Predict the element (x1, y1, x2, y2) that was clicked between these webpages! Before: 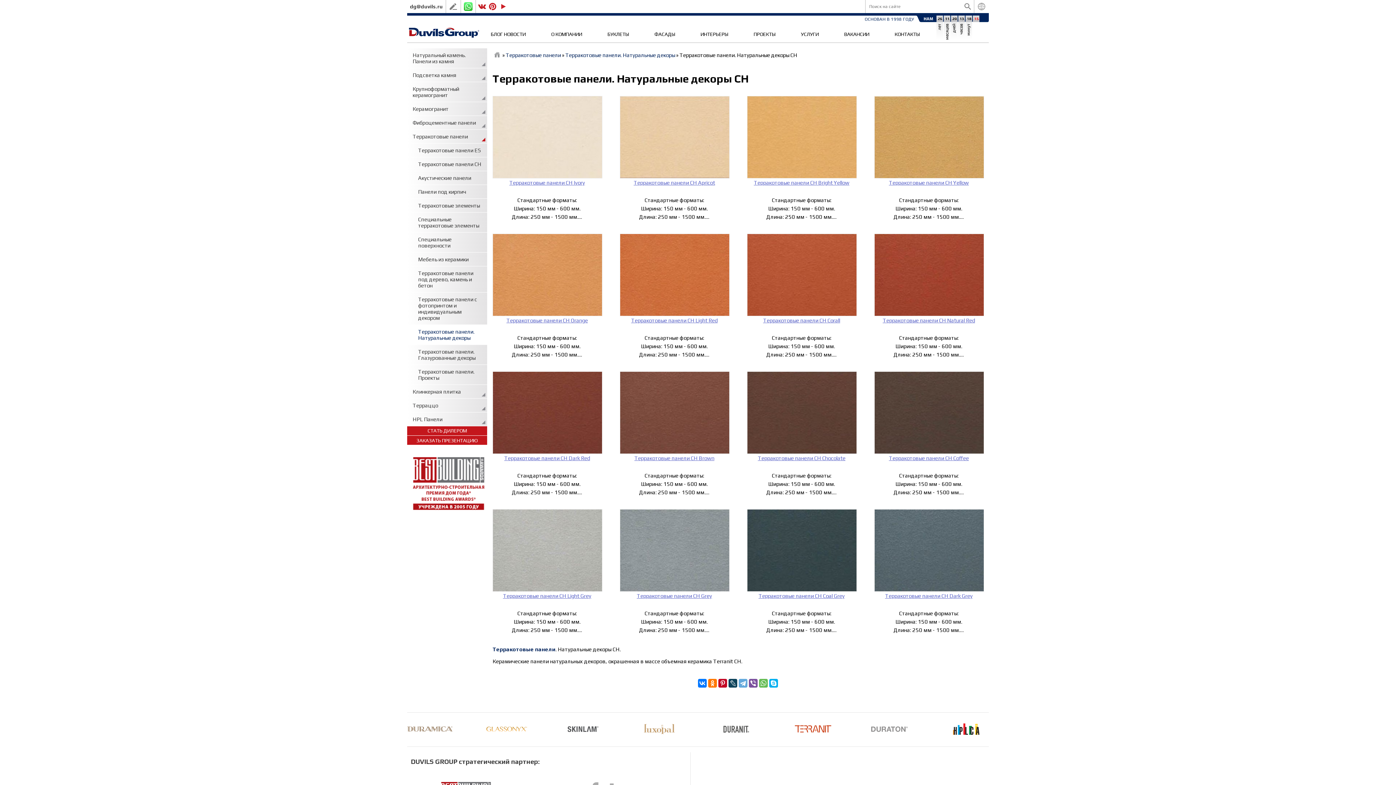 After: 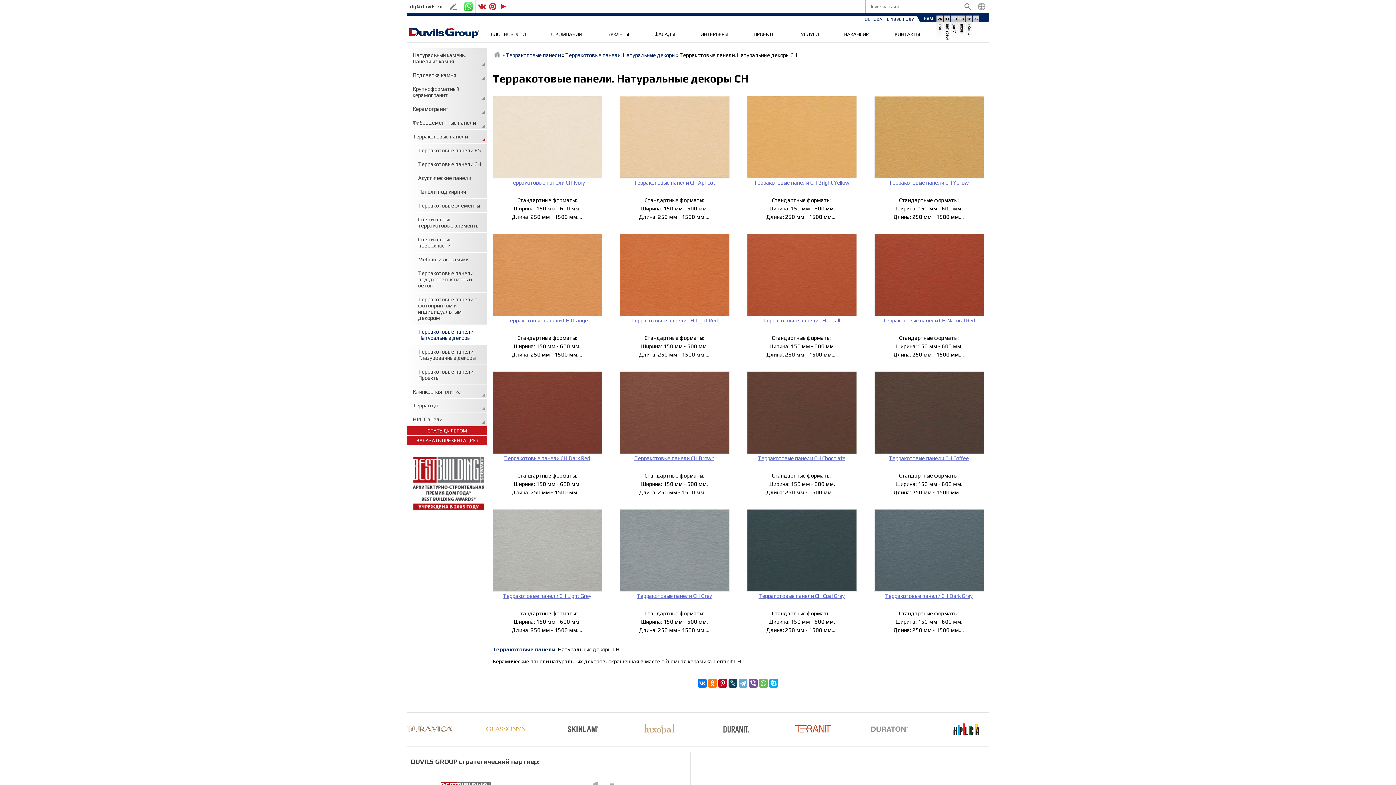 Action: bbox: (977, 6, 986, 12)